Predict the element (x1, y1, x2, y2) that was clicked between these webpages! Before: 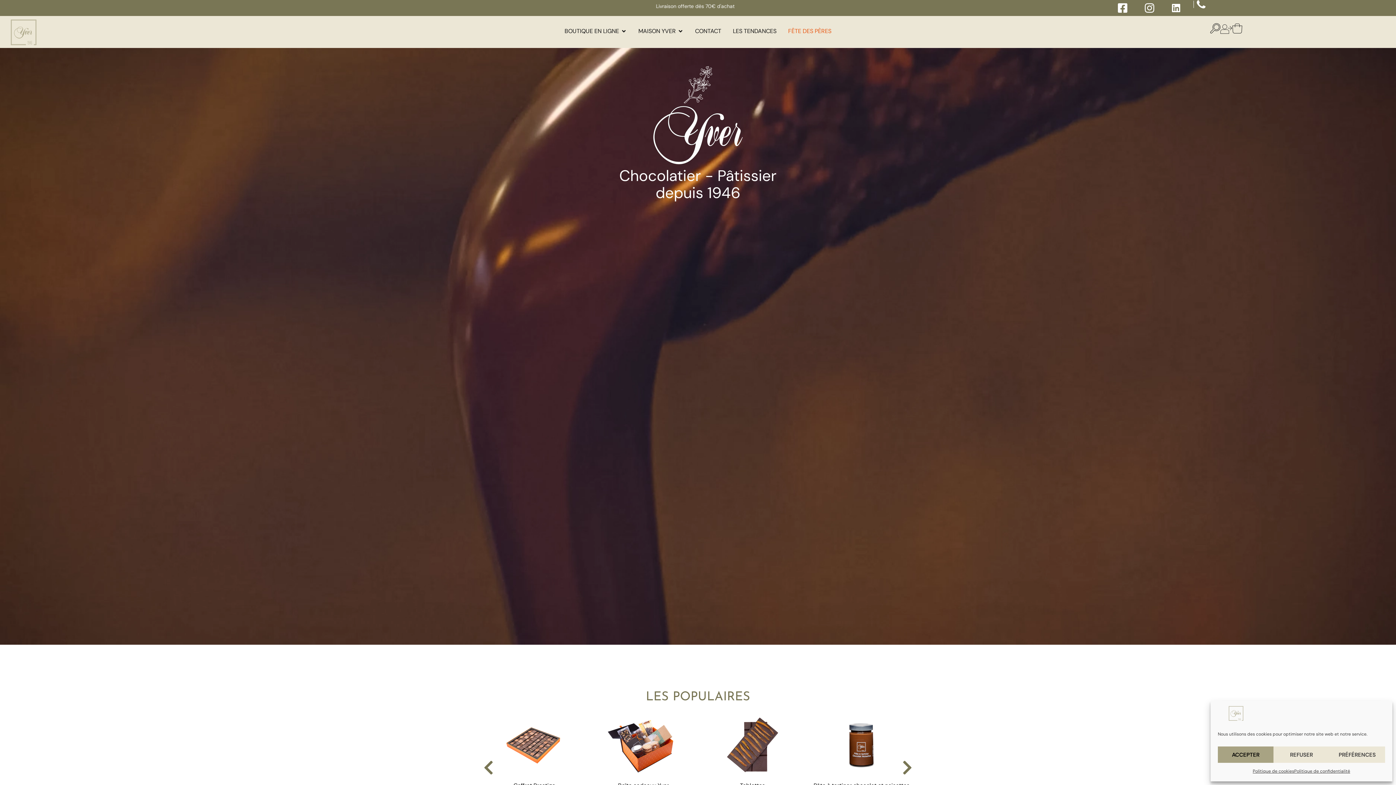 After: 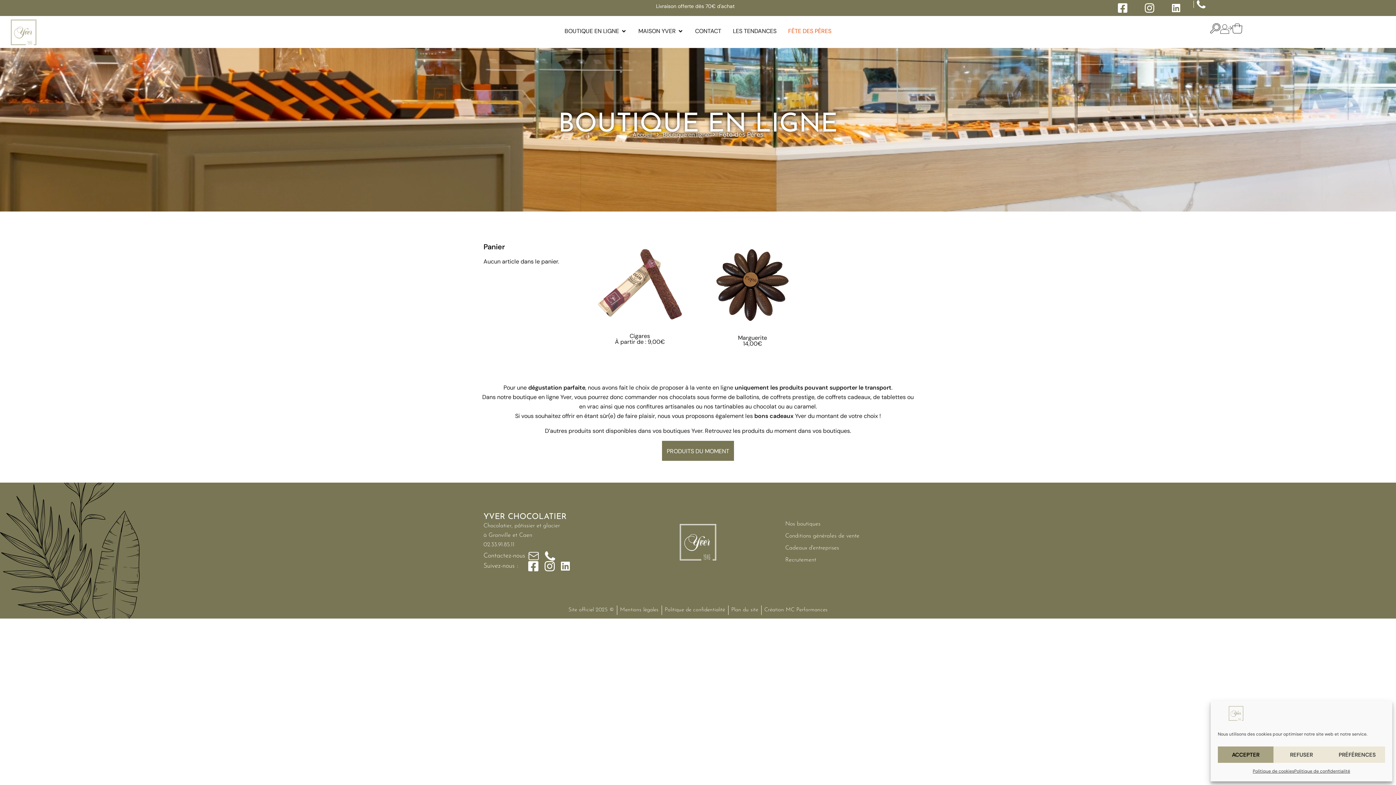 Action: bbox: (788, 22, 831, 40) label: FÊTE DES PÈRES